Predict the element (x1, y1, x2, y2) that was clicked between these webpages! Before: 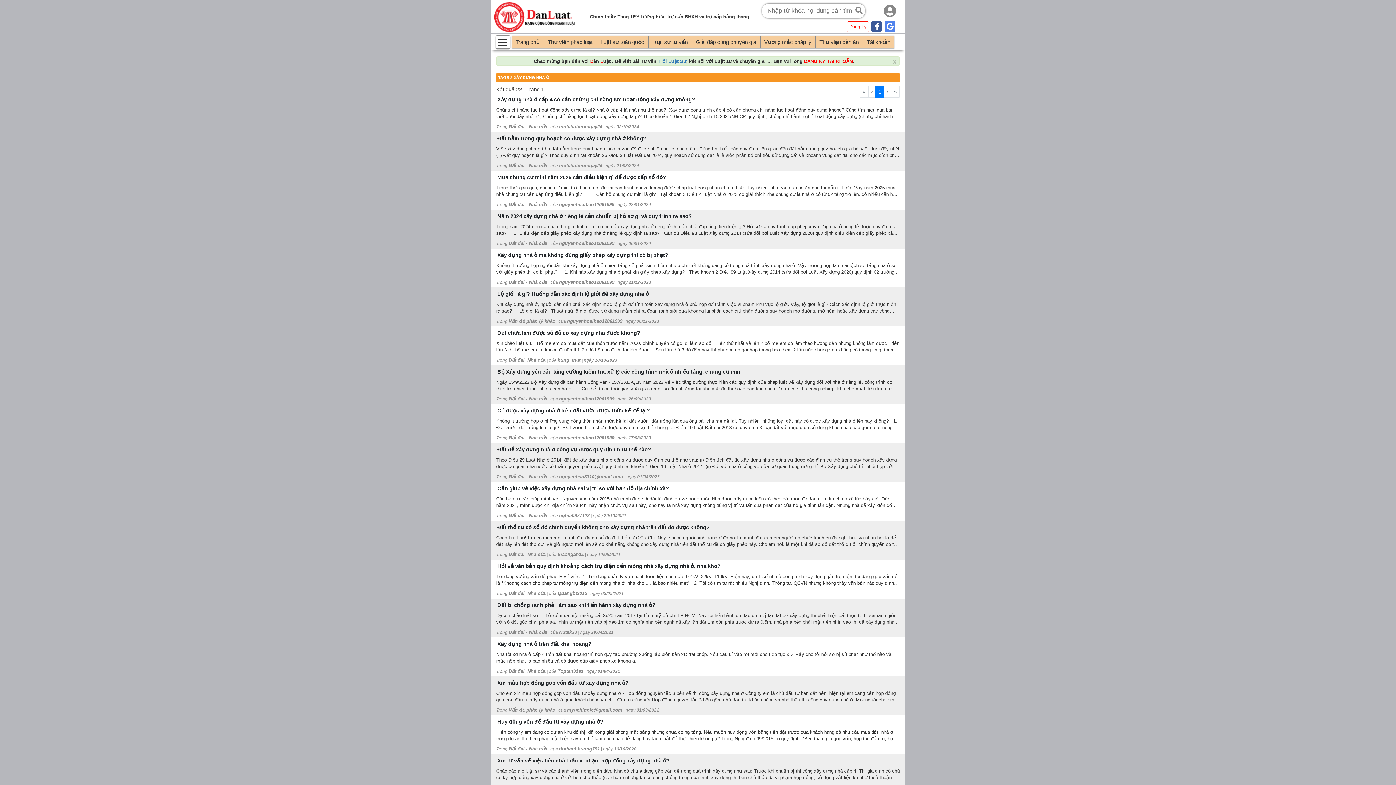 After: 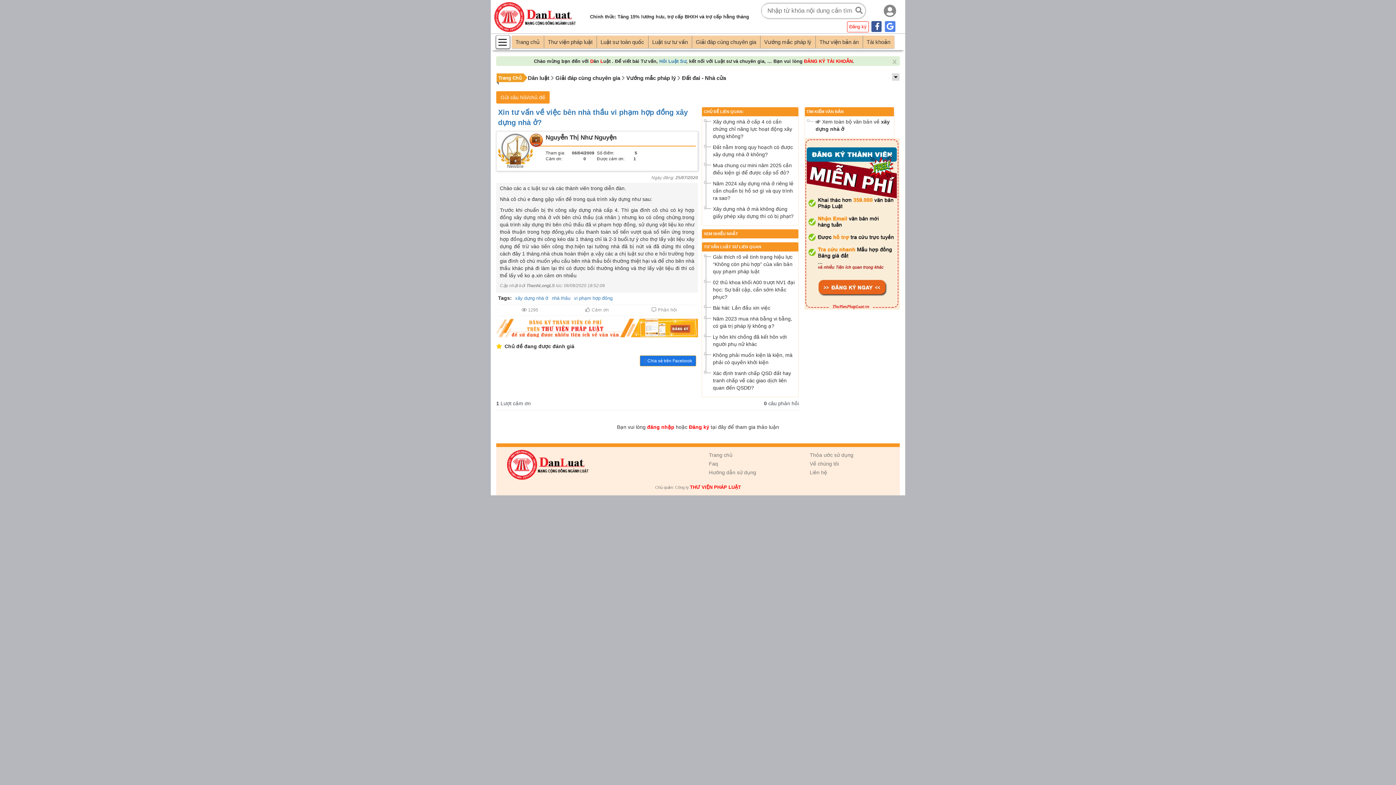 Action: label: Xin tư vấn về việc bên nhà thầu vi phạm hợp đồng xây dựng nhà ở? bbox: (494, 756, 901, 764)